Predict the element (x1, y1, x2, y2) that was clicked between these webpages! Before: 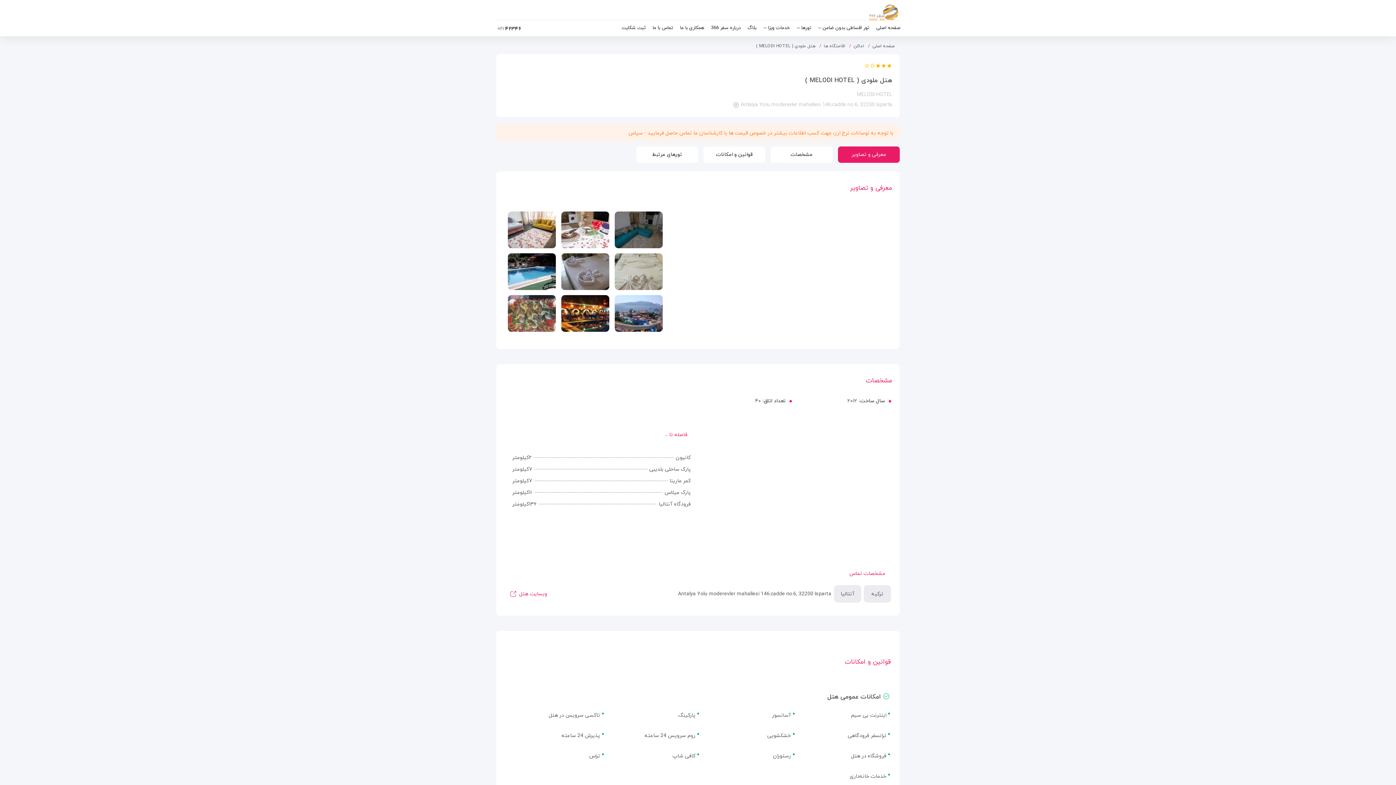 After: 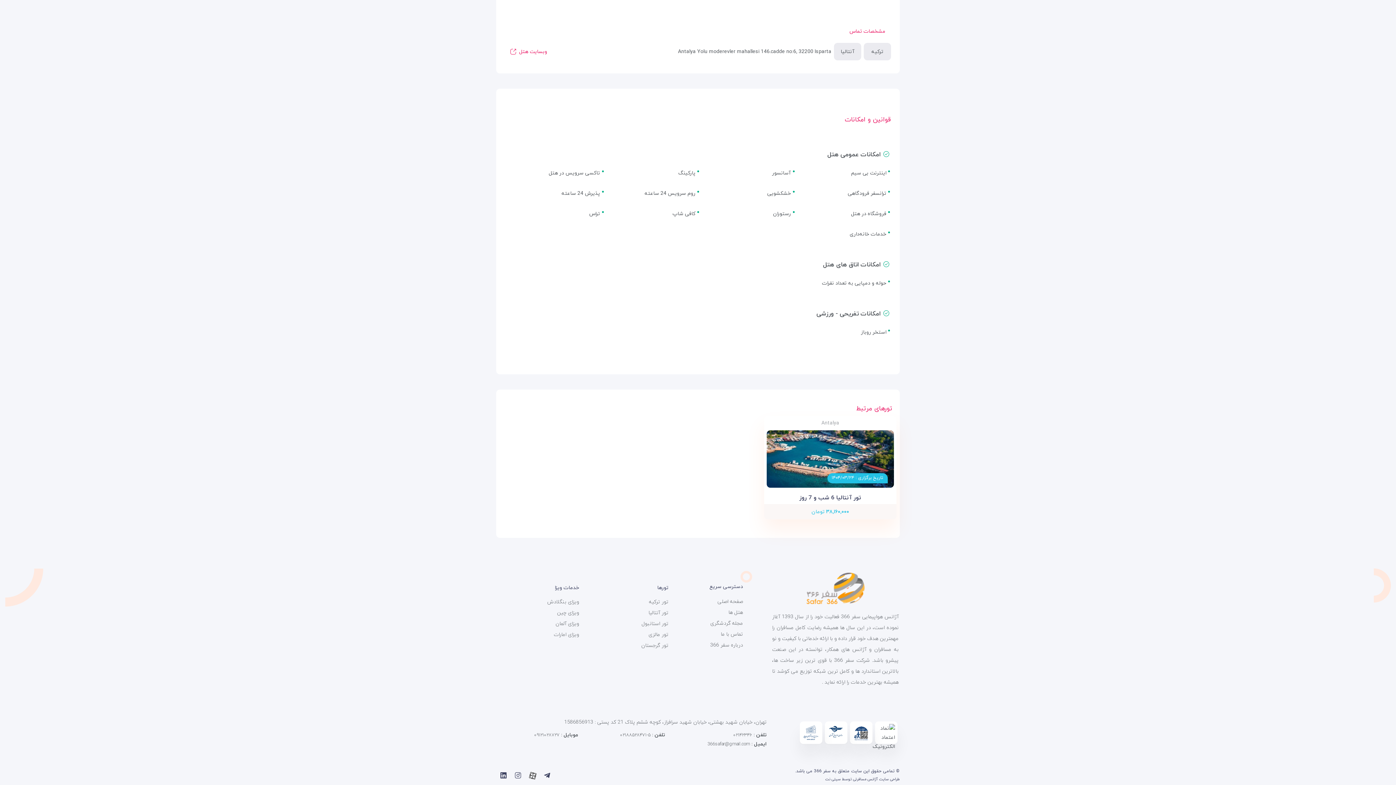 Action: bbox: (636, 146, 698, 162) label: تورهای مرتبط